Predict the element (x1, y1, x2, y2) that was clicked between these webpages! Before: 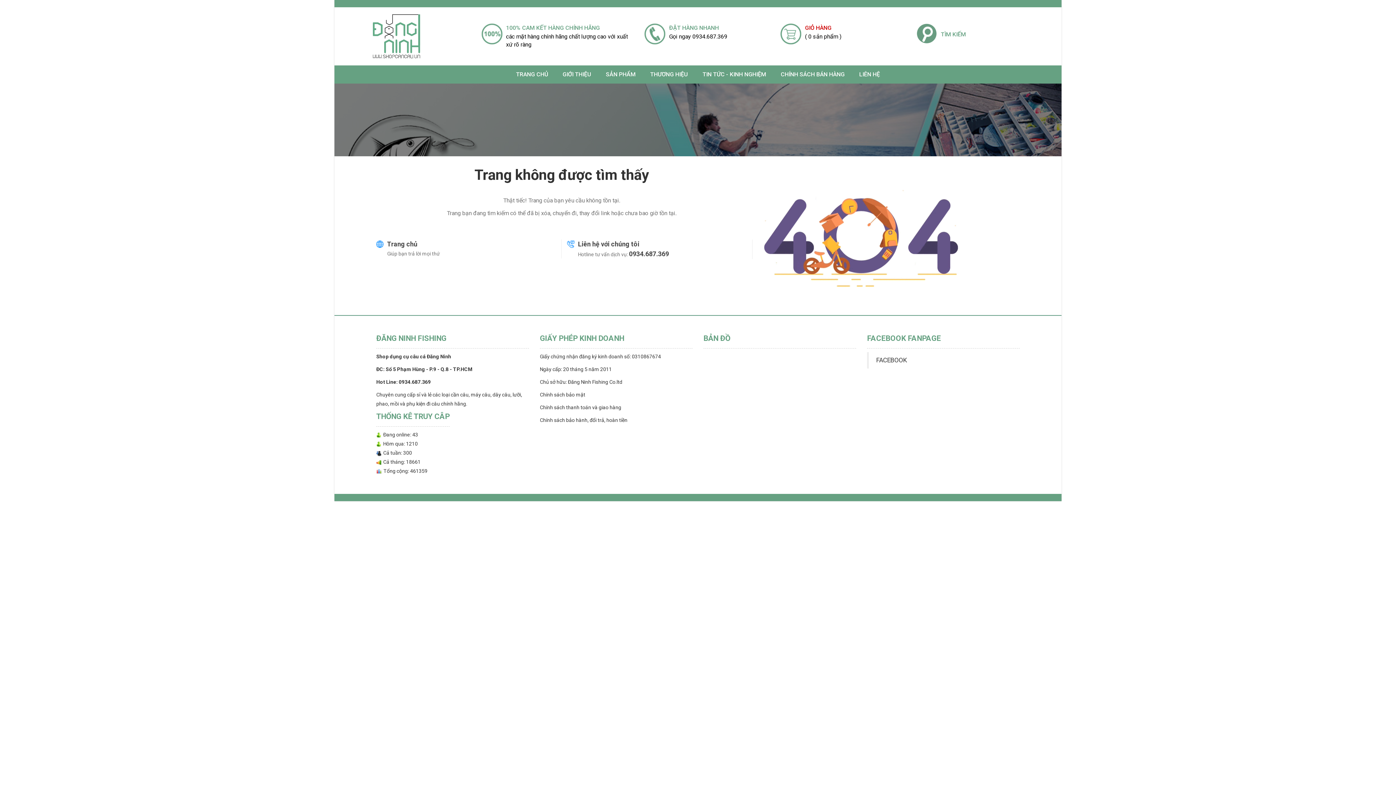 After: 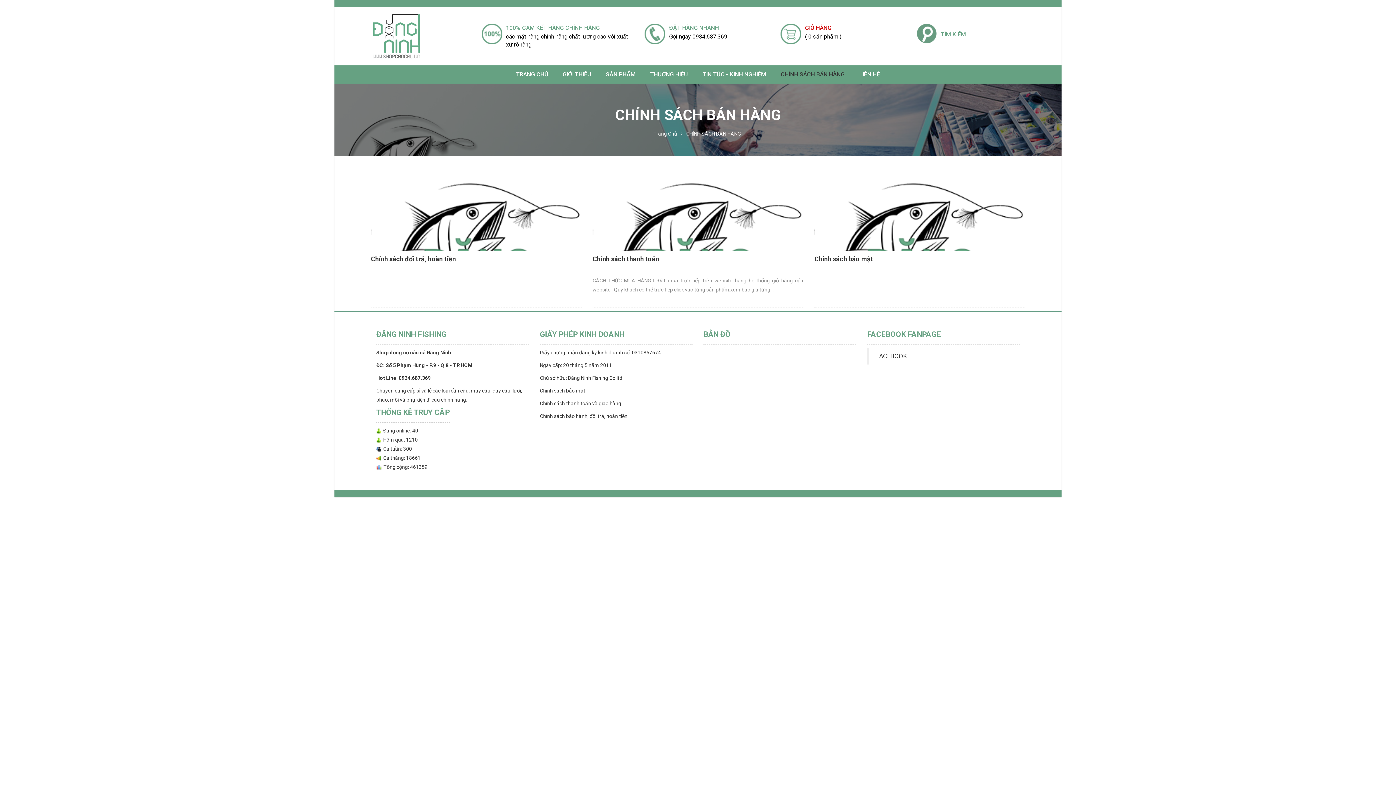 Action: label: CHÍNH SÁCH BÁN HÀNG bbox: (773, 65, 852, 83)